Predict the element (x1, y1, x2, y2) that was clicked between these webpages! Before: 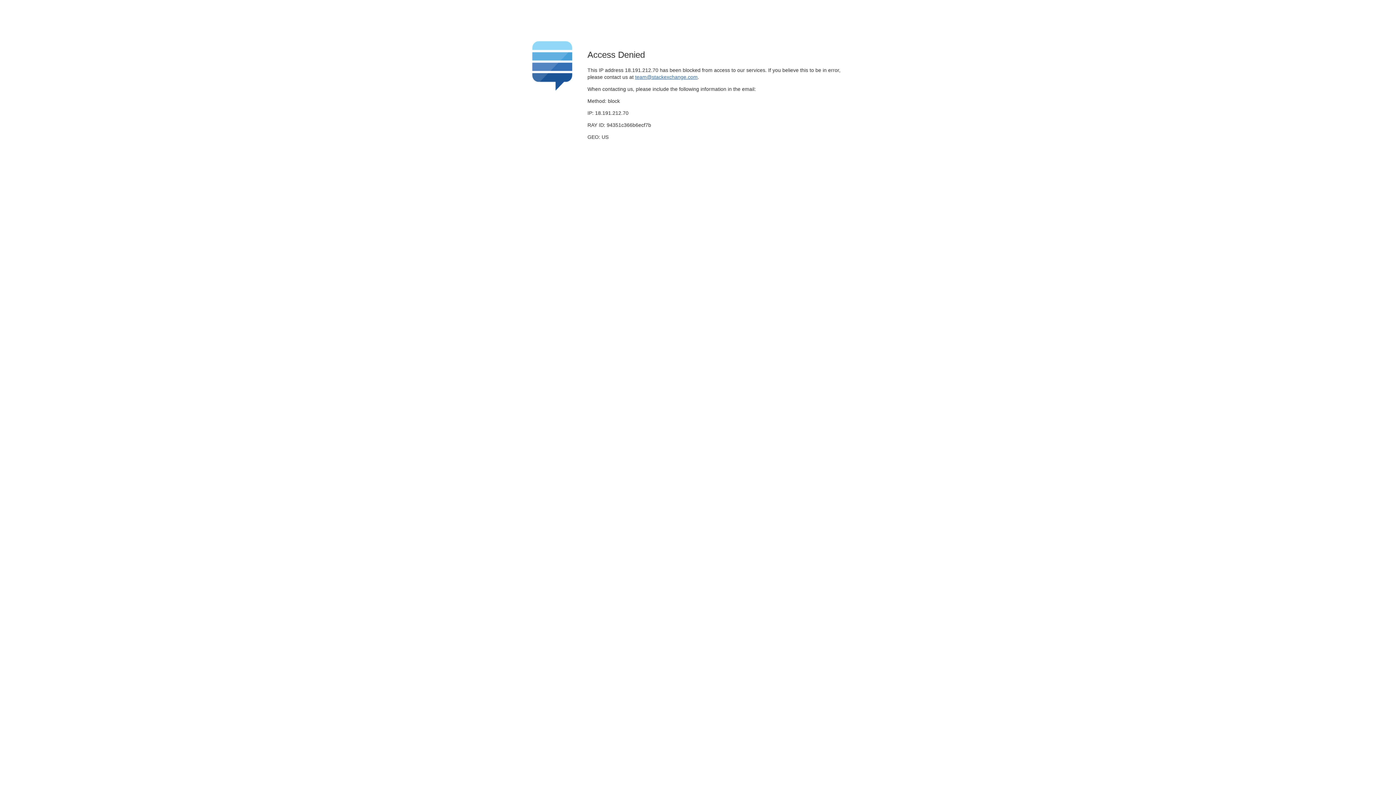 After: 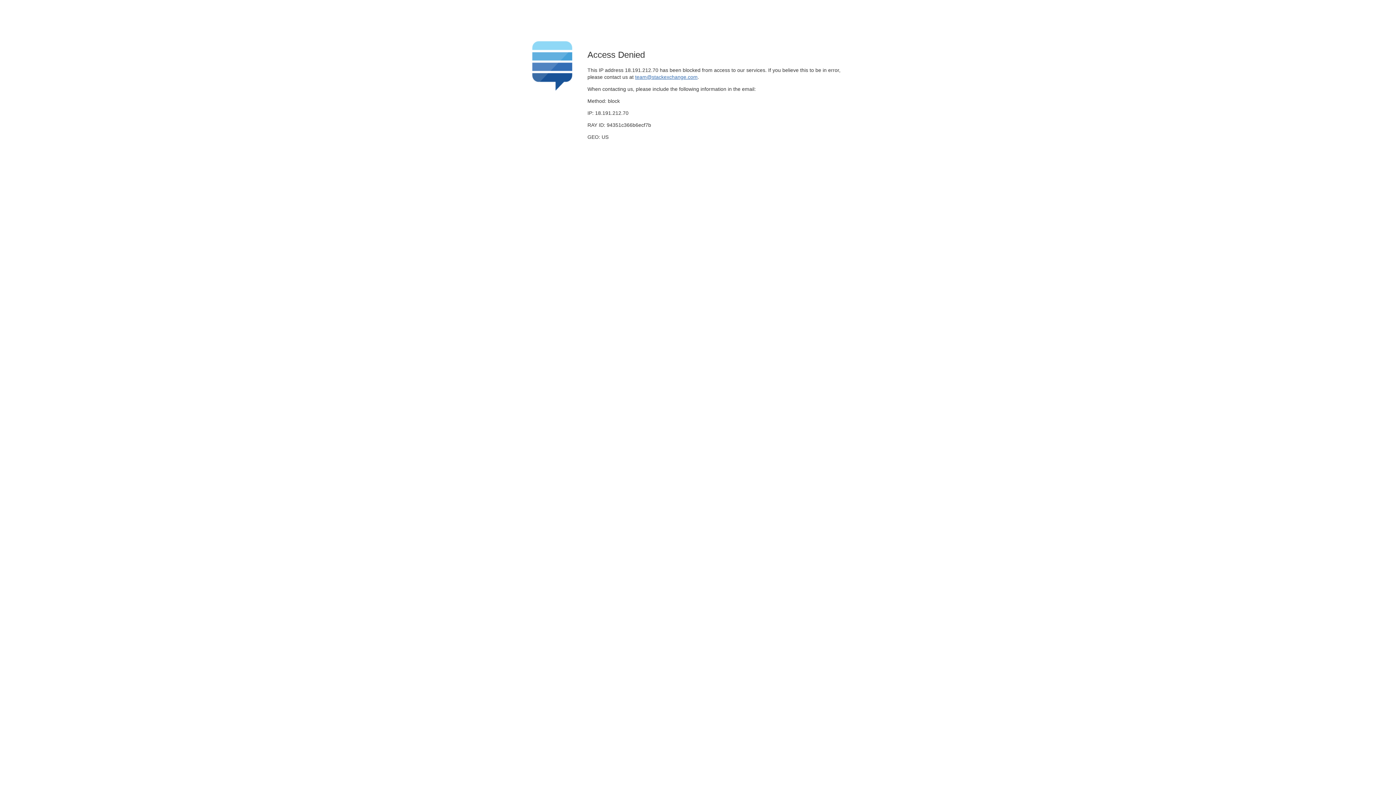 Action: bbox: (635, 74, 697, 79) label: team@stackexchange.com